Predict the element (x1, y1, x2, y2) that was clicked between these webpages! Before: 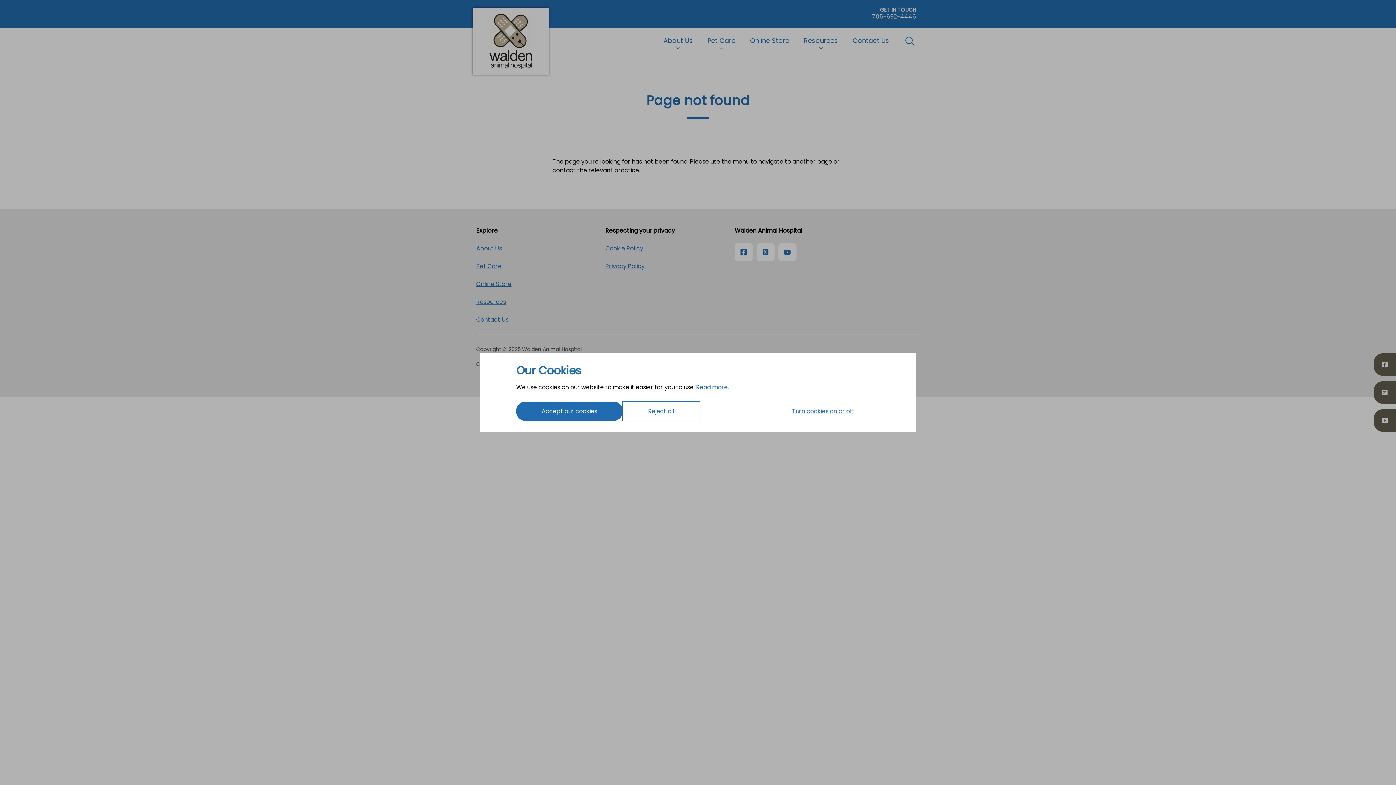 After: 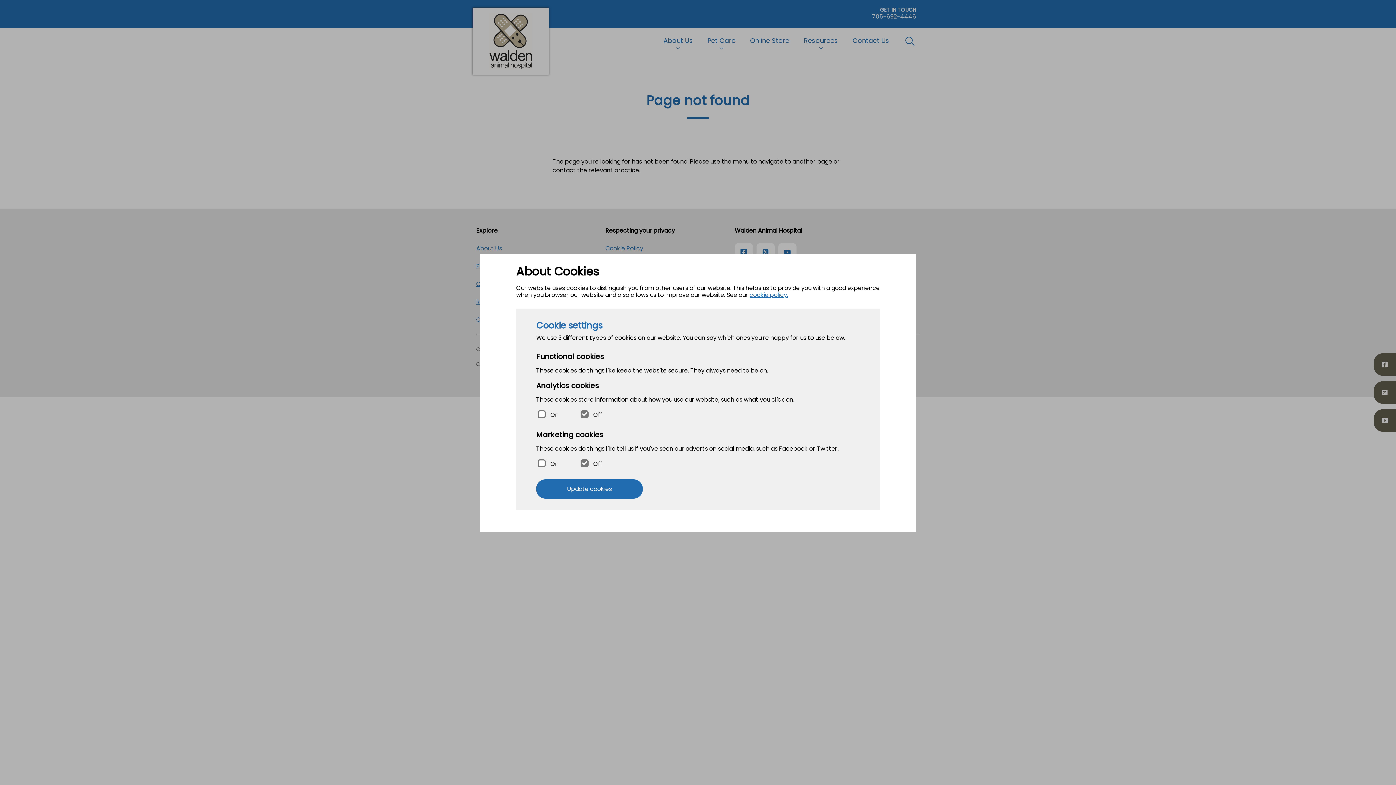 Action: bbox: (766, 401, 880, 421) label: Turn cookies on or off